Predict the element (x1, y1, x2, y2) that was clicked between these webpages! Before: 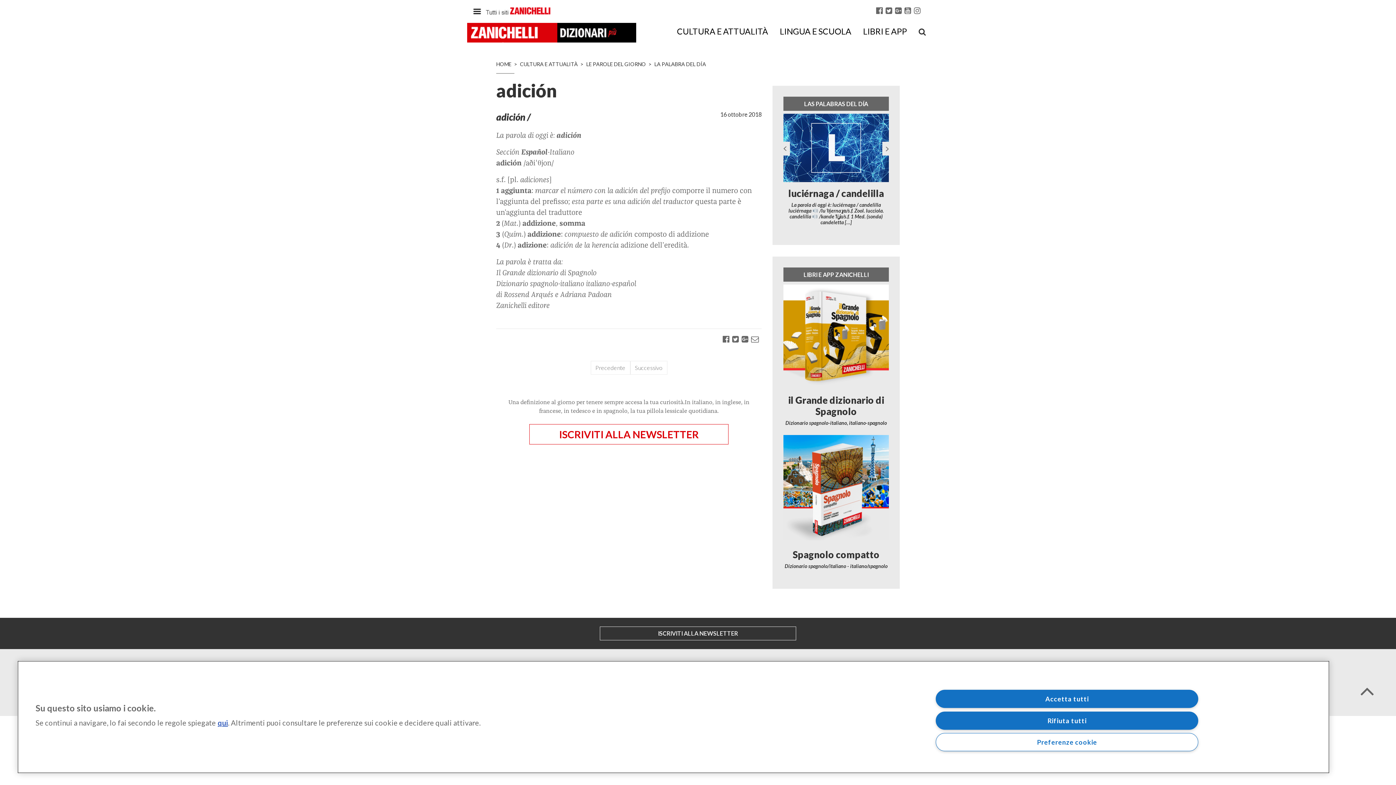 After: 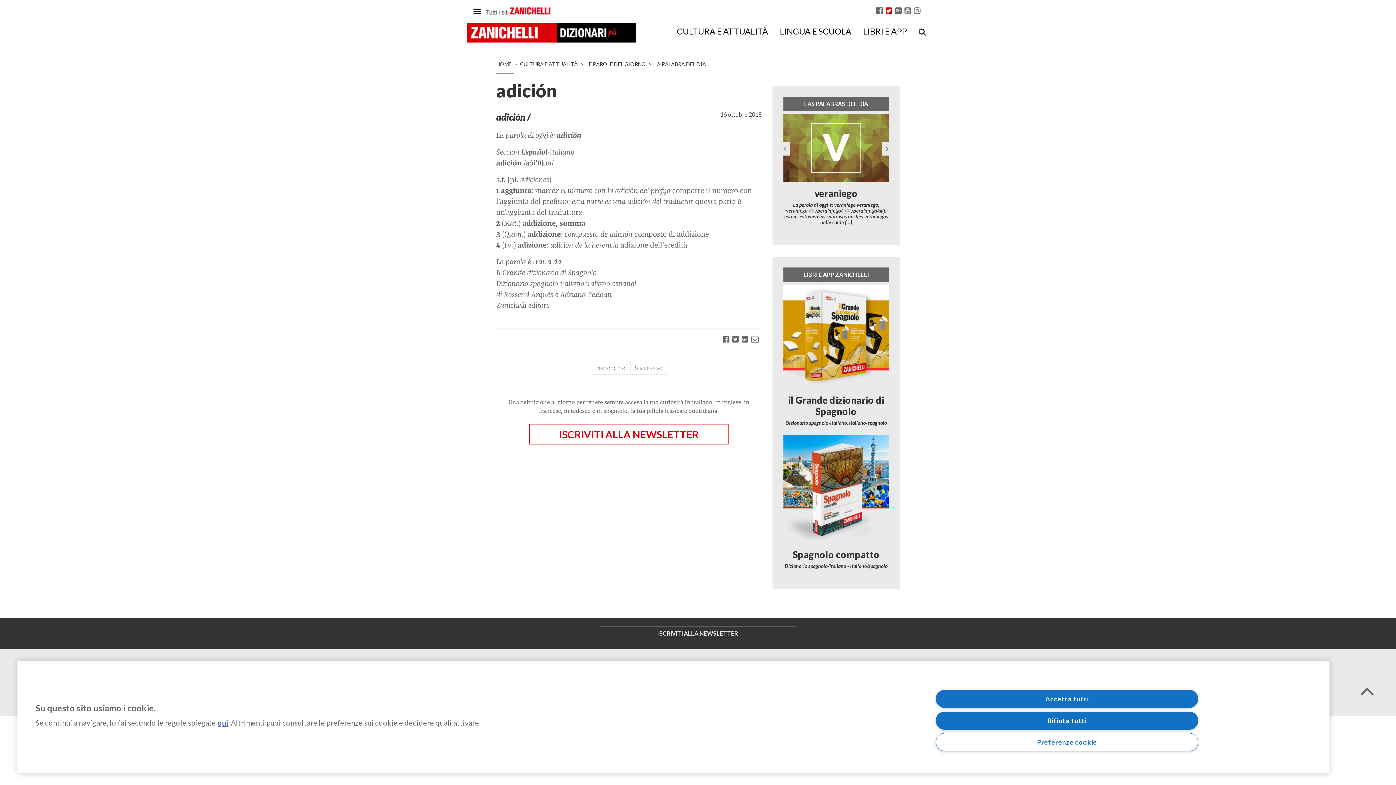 Action: bbox: (885, 5, 892, 14)